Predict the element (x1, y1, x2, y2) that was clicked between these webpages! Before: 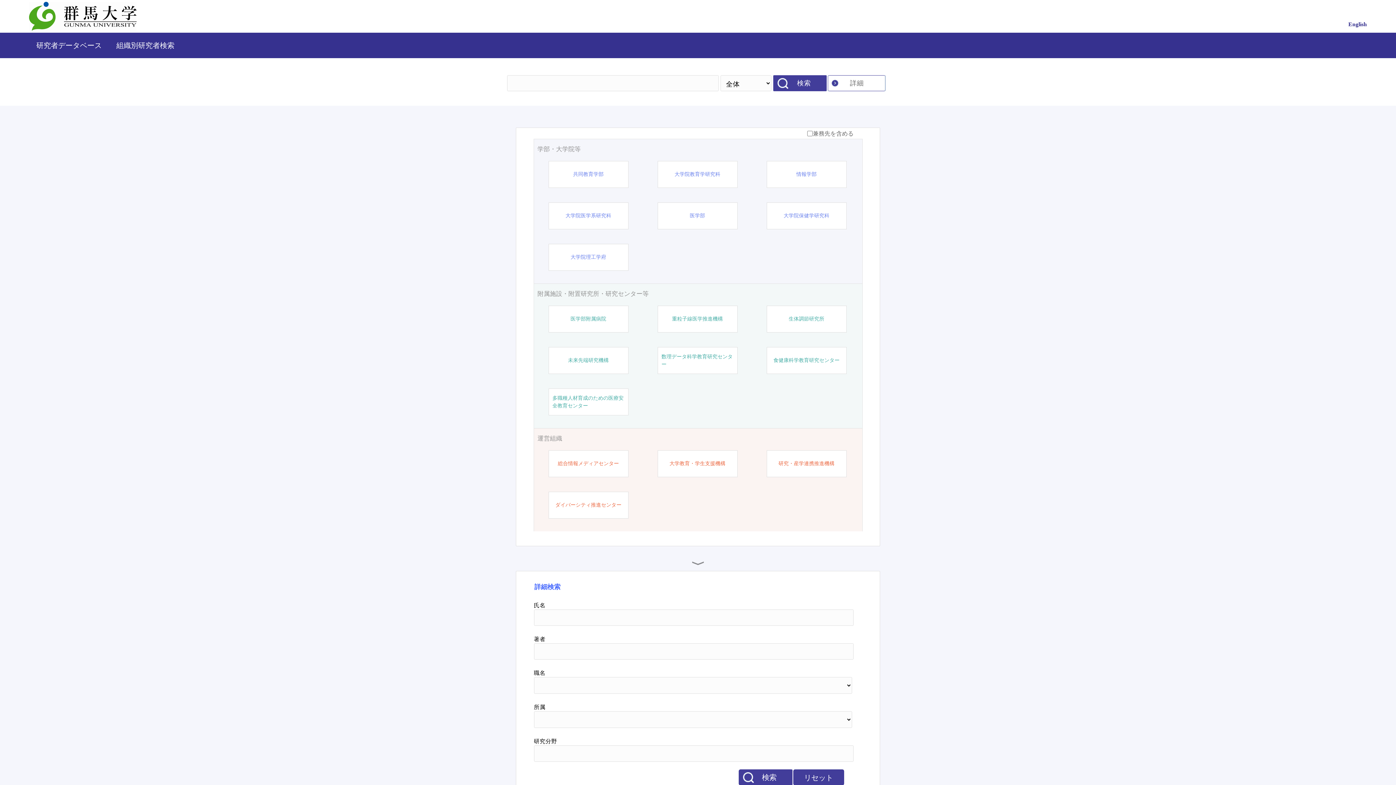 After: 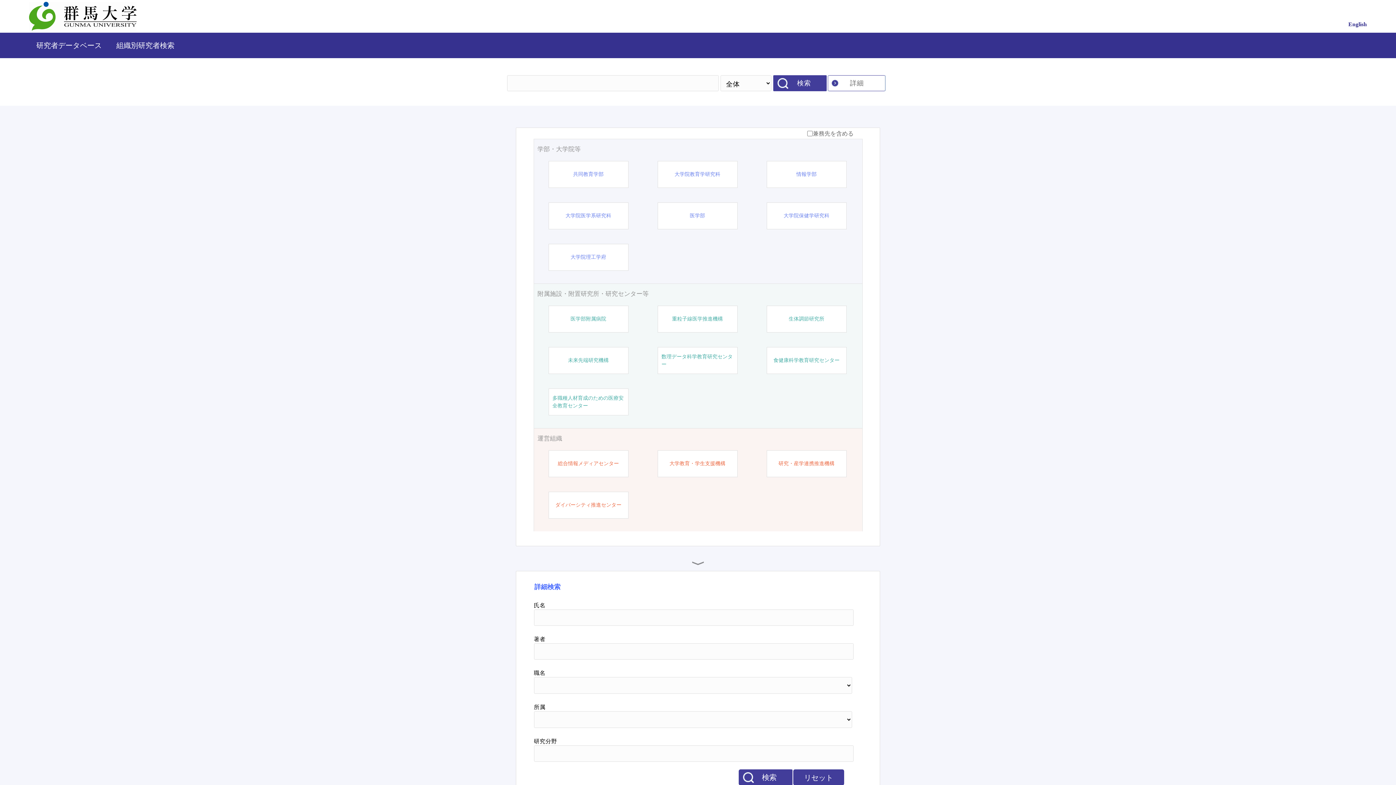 Action: bbox: (29, 26, 136, 32)